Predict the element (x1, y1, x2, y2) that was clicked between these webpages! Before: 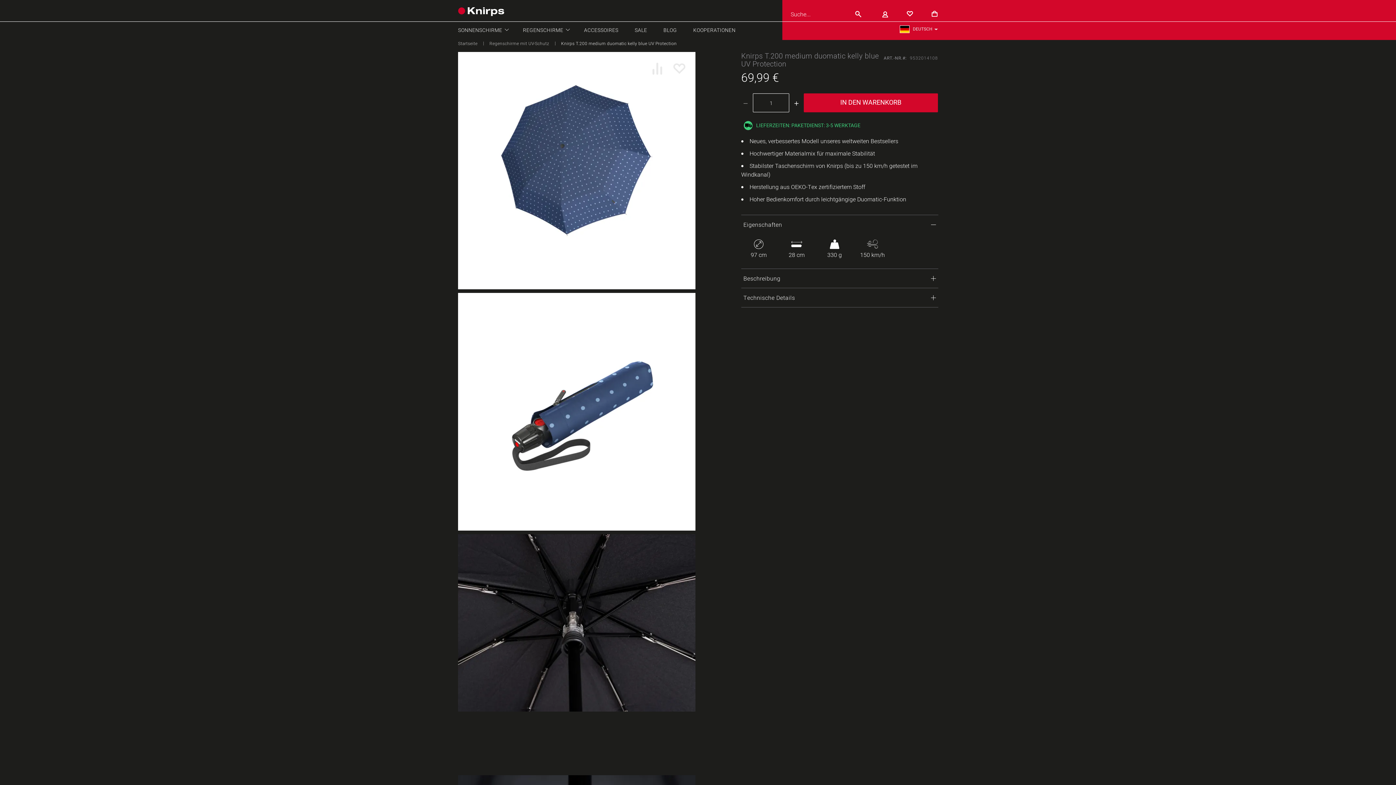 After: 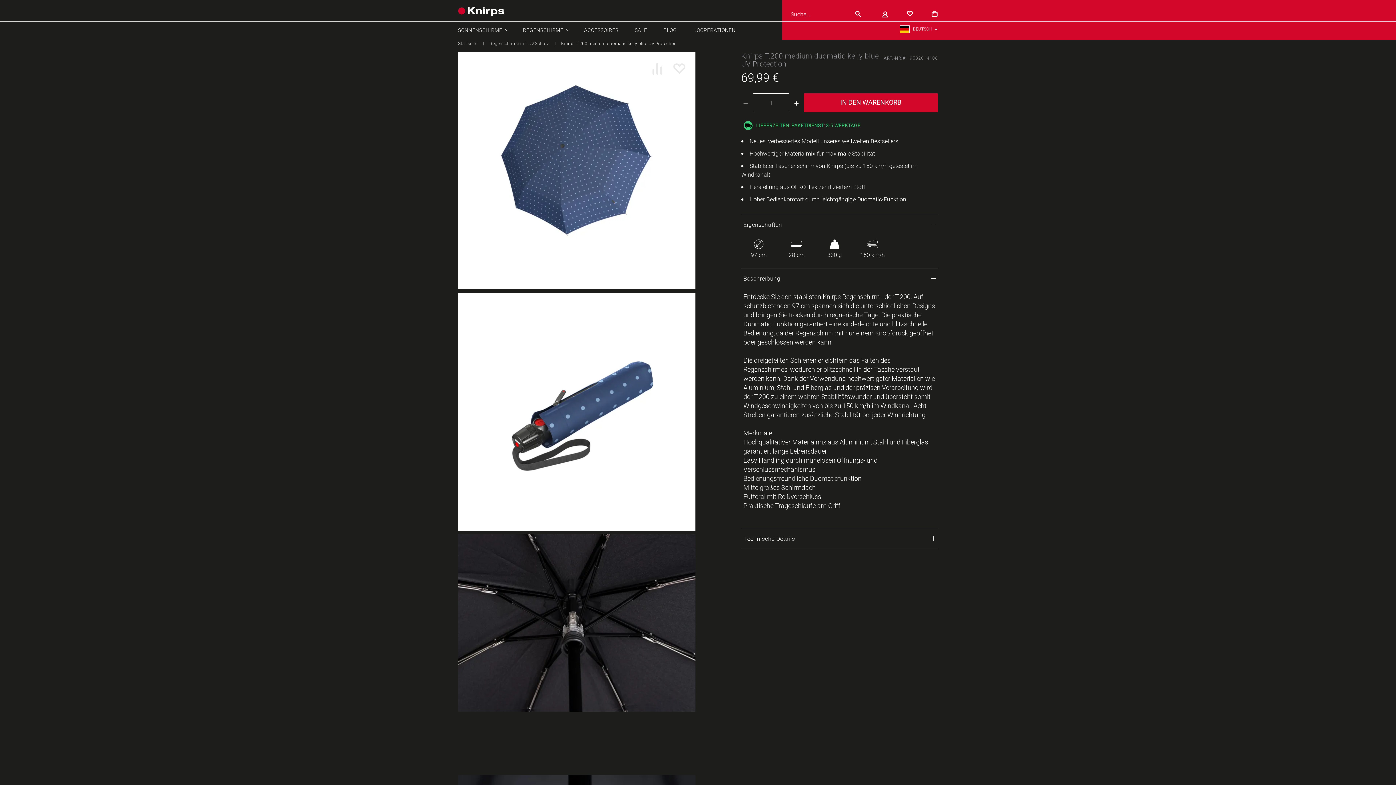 Action: label: Beschreibung bbox: (741, 268, 938, 288)